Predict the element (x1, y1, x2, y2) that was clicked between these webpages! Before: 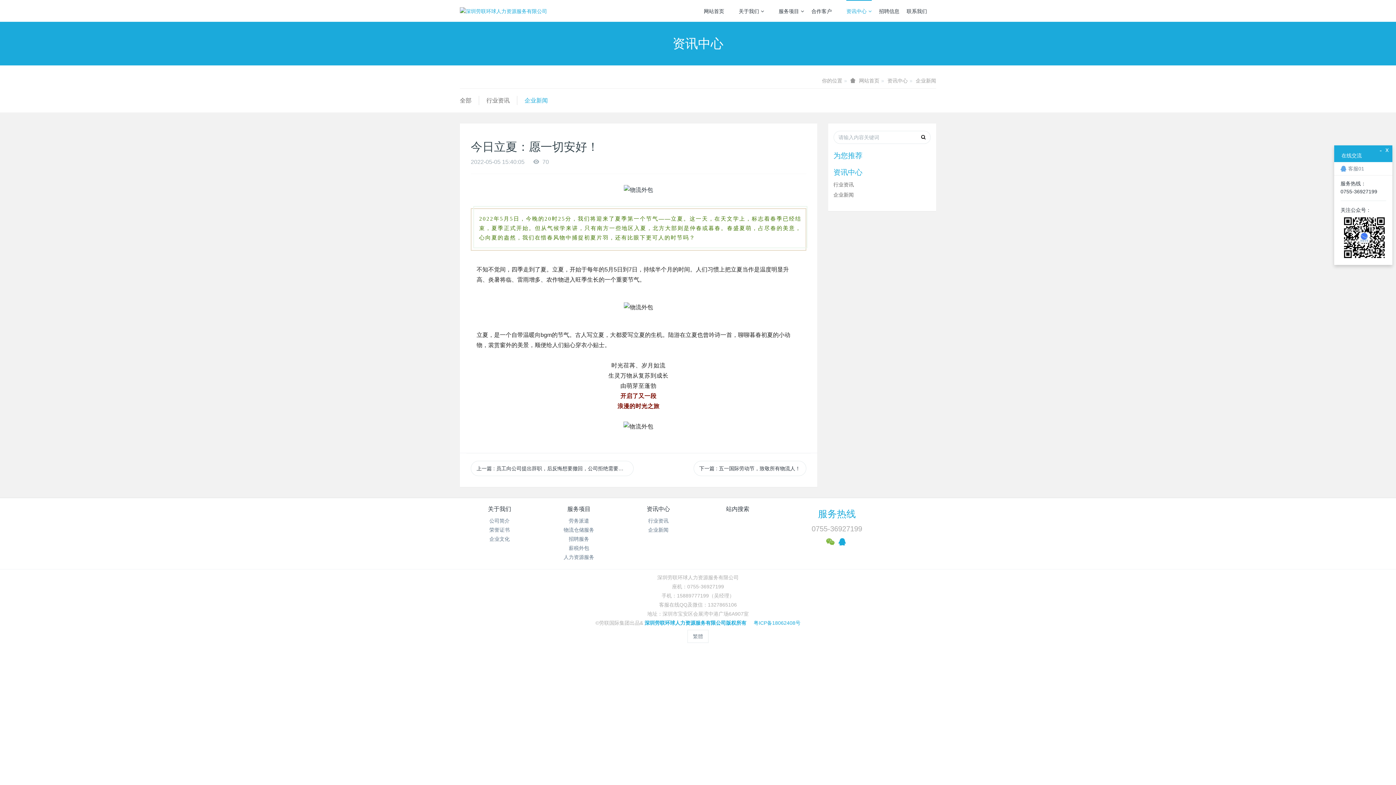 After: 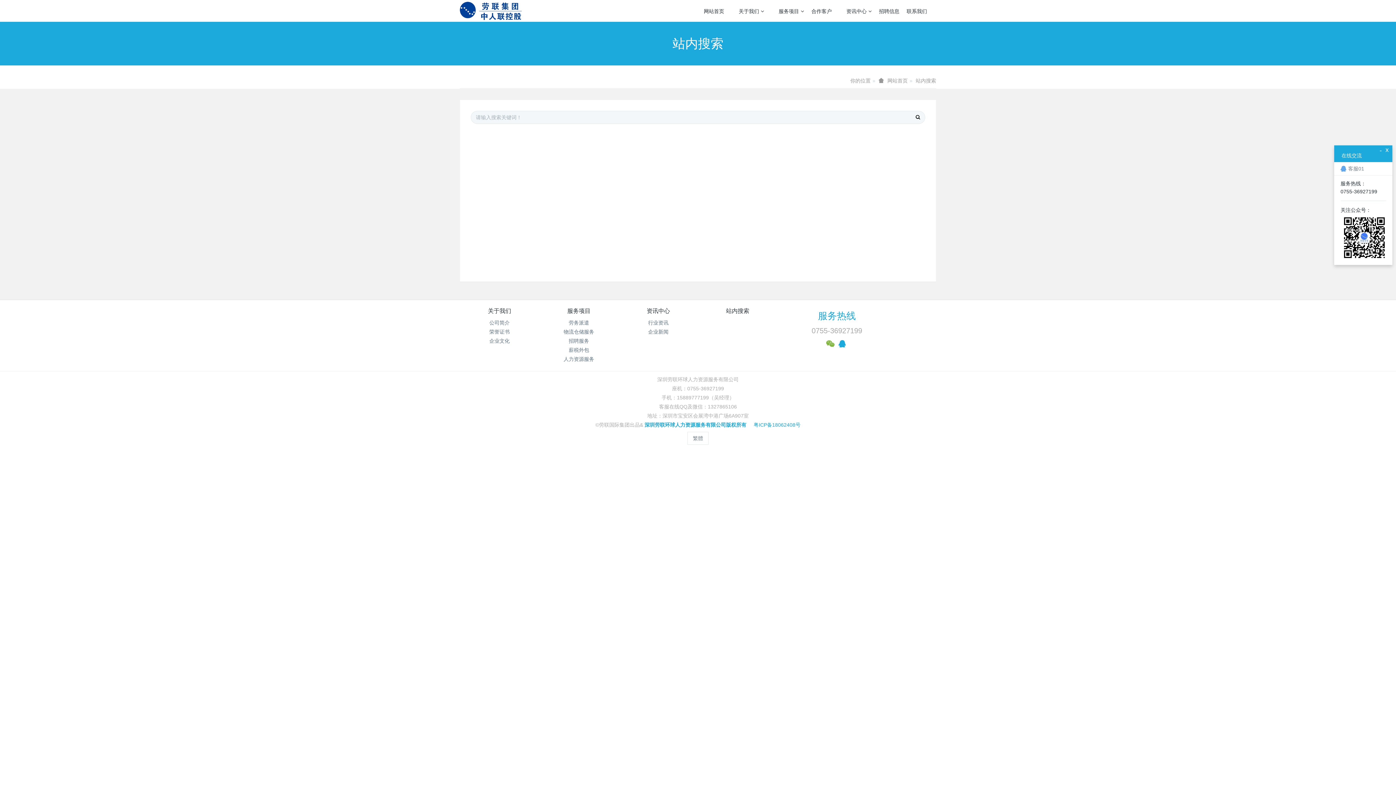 Action: label: 站内搜索 bbox: (726, 506, 749, 512)